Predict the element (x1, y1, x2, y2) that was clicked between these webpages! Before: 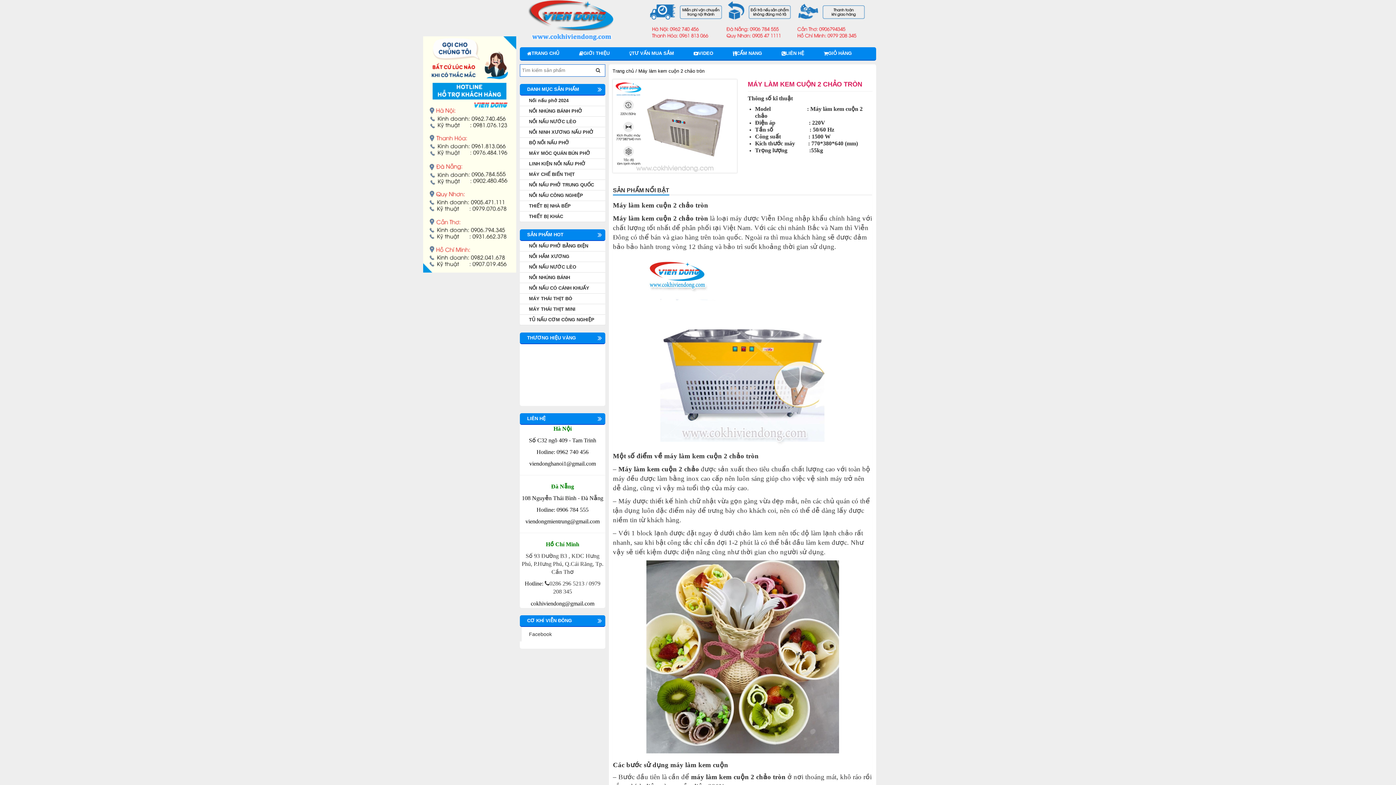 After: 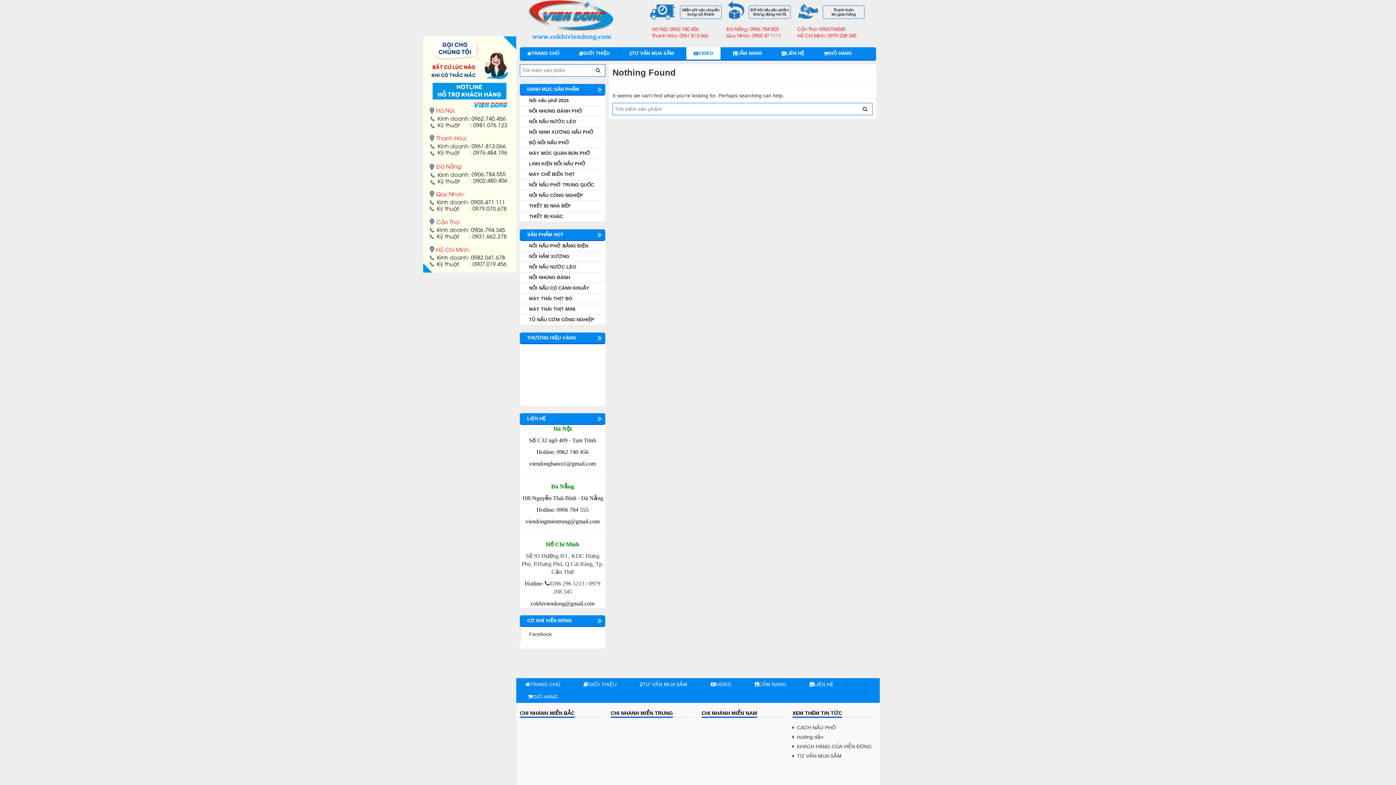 Action: bbox: (686, 47, 720, 59) label: VIDEO